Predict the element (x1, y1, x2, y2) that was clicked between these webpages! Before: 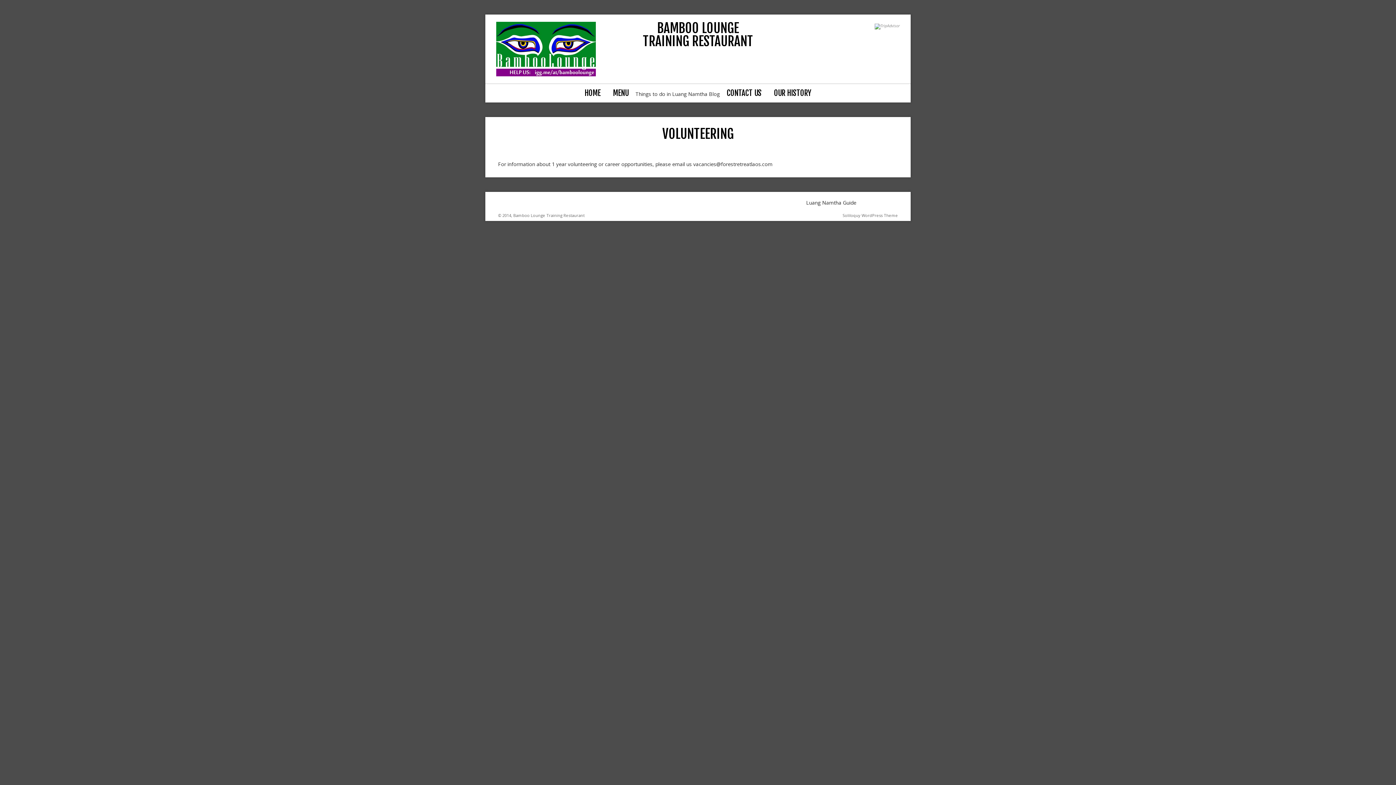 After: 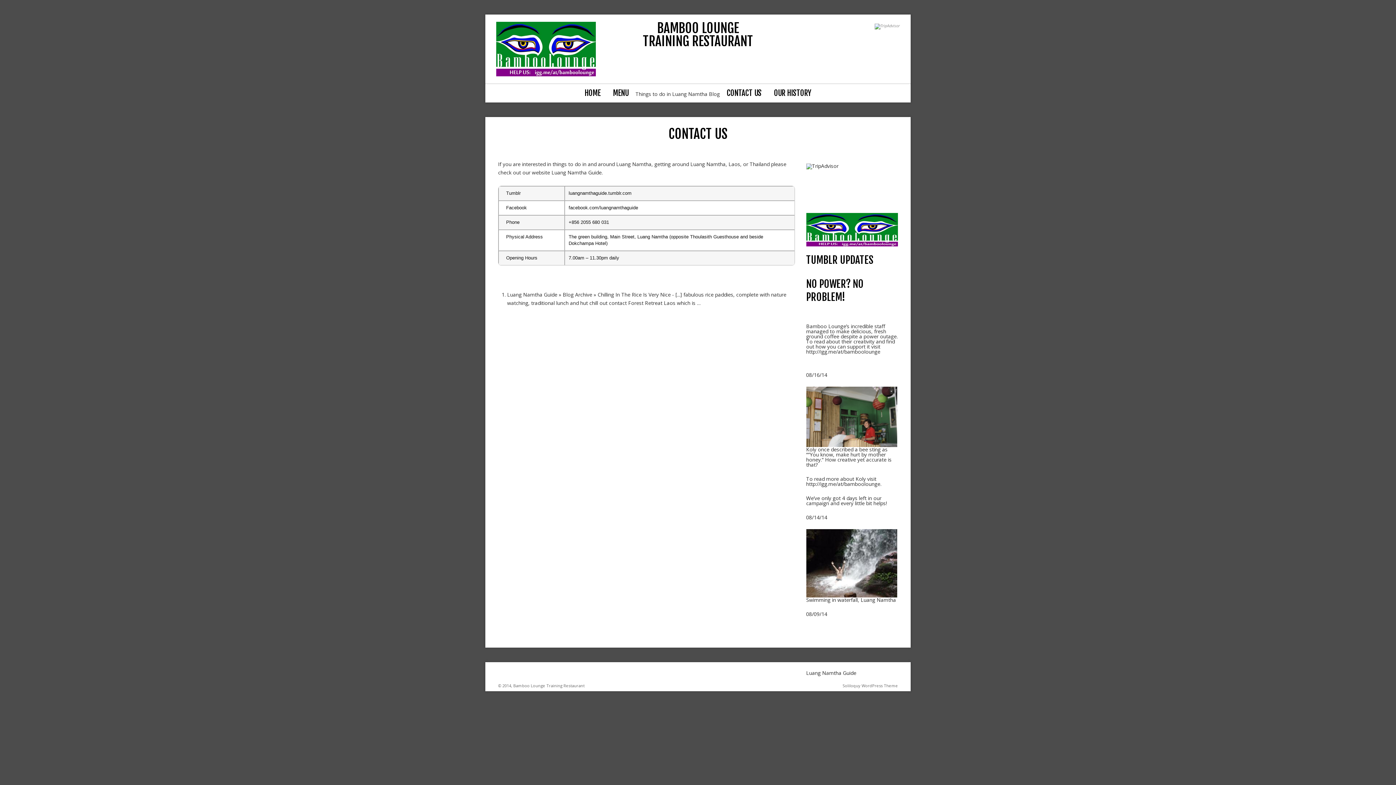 Action: label: CONTACT US bbox: (721, 84, 767, 102)